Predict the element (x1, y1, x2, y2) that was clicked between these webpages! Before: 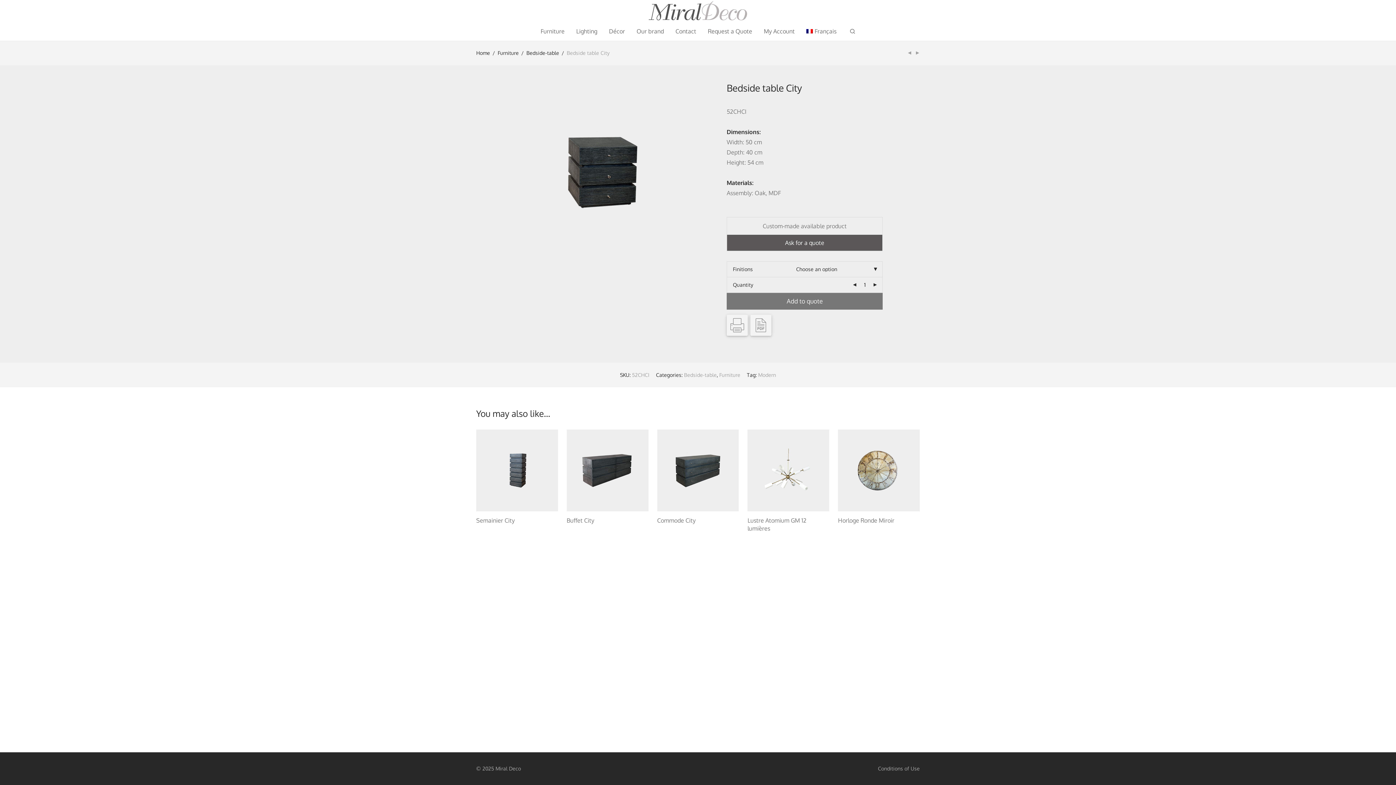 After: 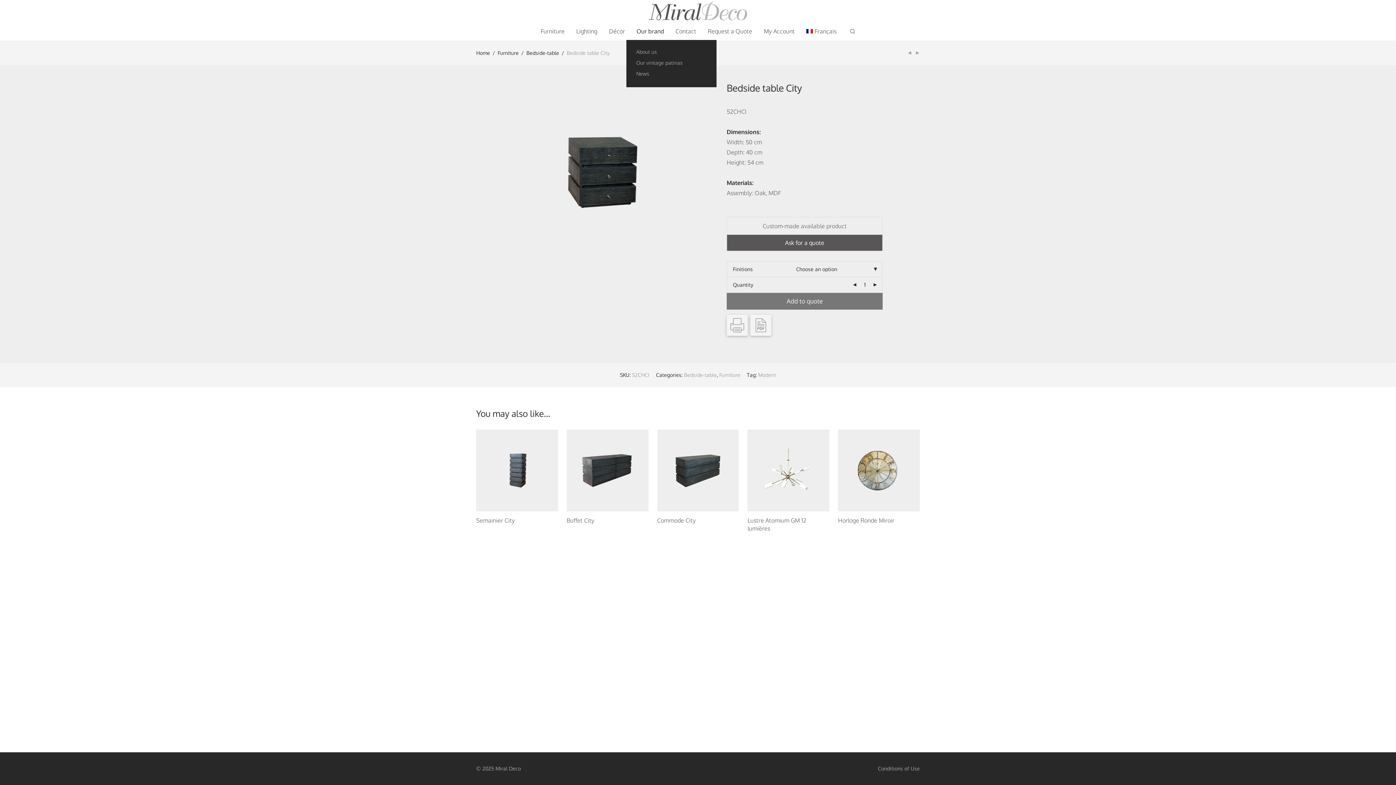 Action: bbox: (630, 22, 669, 40) label: Our brand